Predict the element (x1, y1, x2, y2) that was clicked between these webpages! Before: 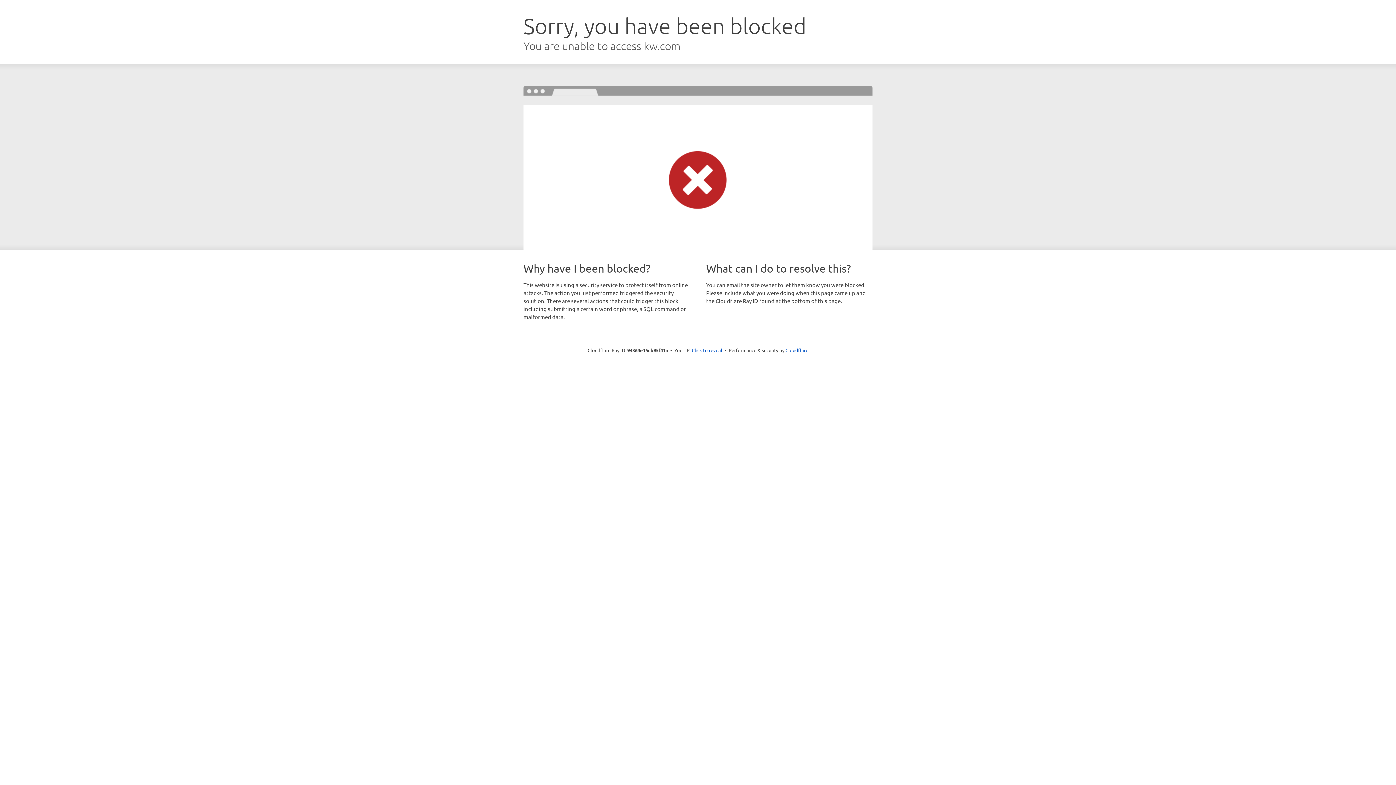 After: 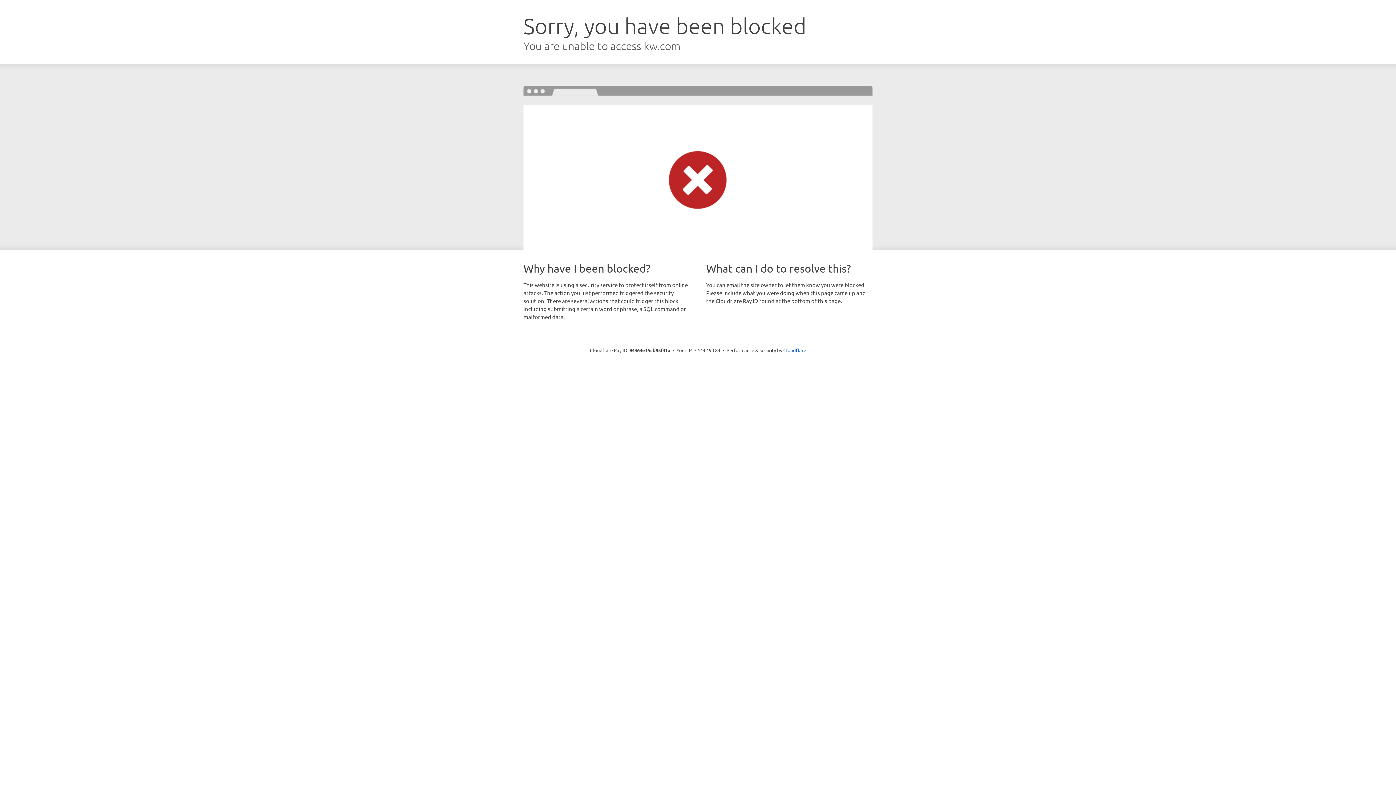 Action: bbox: (692, 346, 722, 353) label: Click to reveal